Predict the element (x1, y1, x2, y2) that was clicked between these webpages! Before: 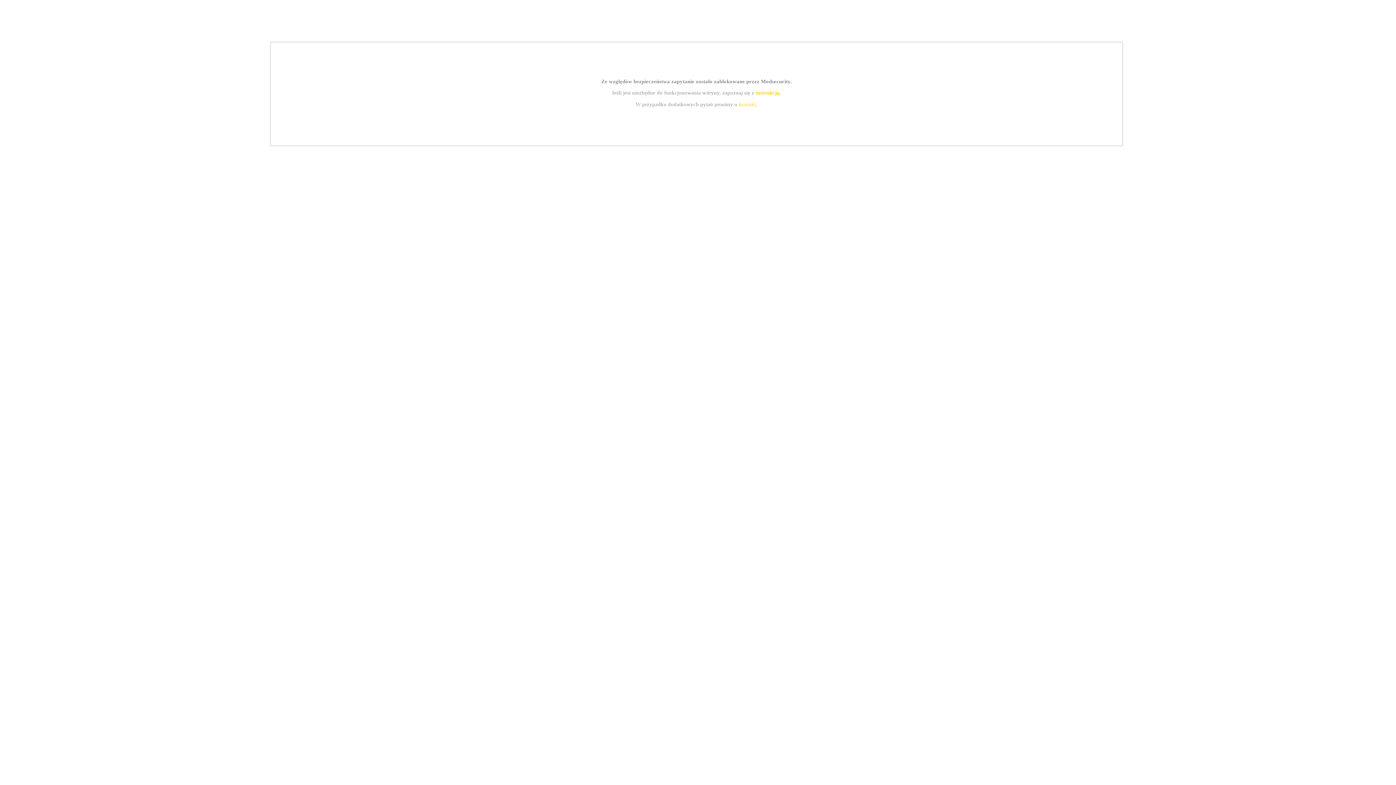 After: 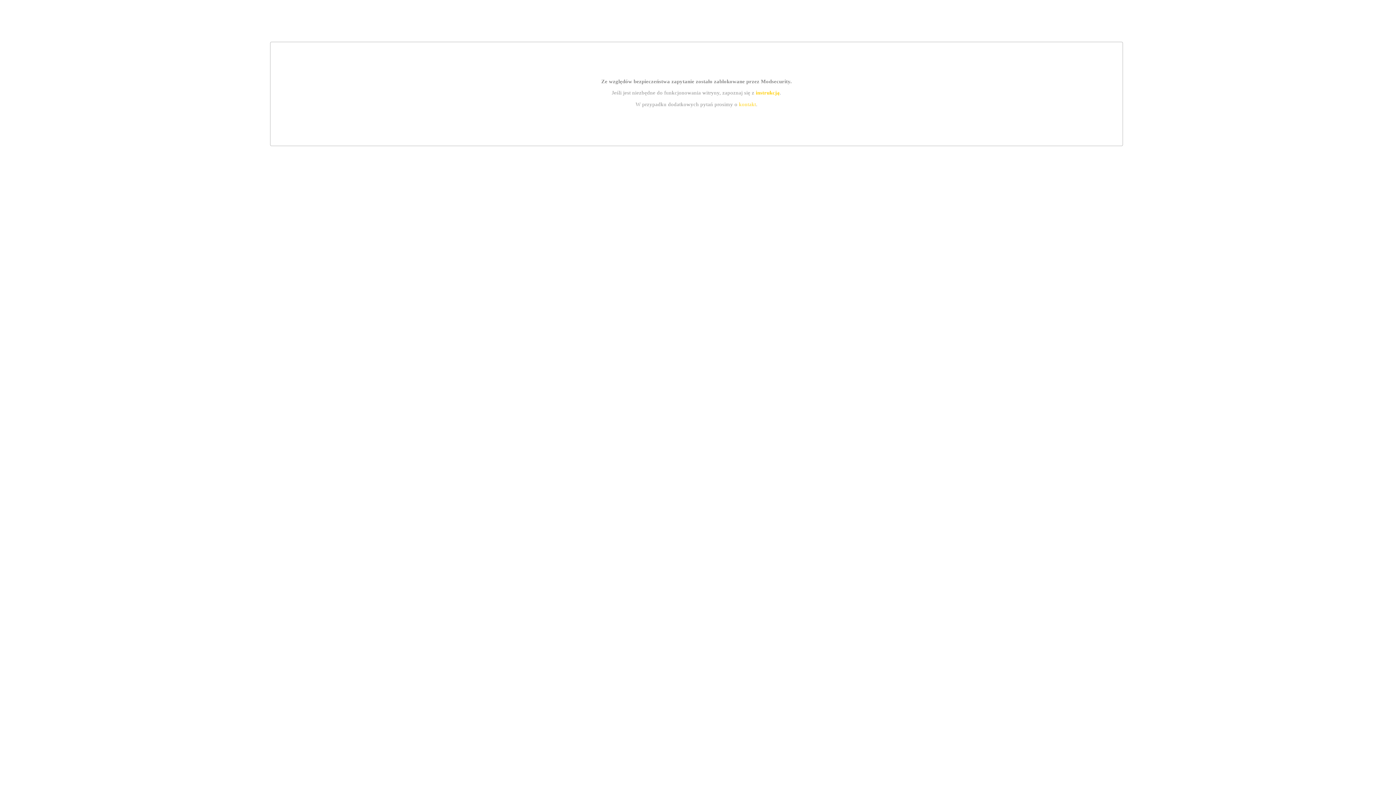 Action: label: kontakt bbox: (739, 101, 756, 107)